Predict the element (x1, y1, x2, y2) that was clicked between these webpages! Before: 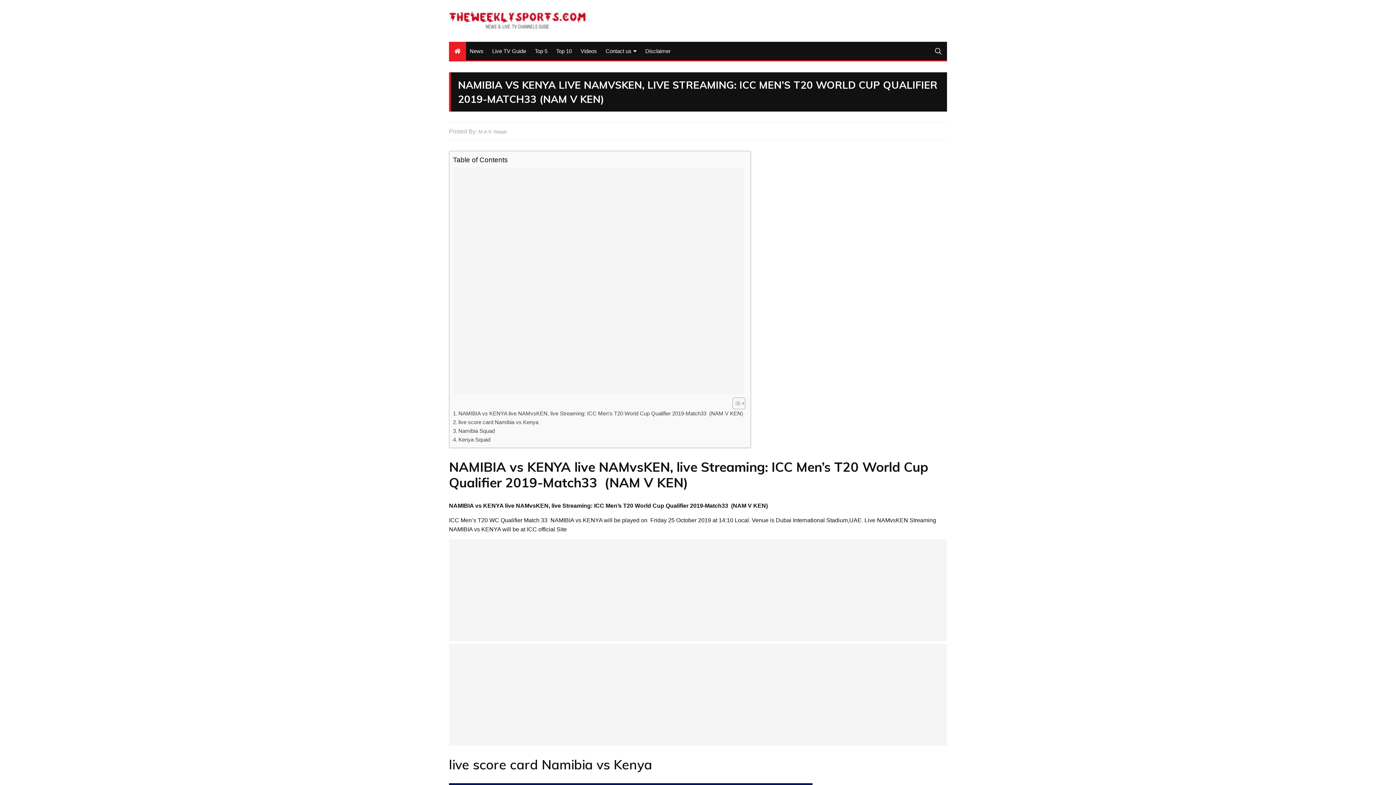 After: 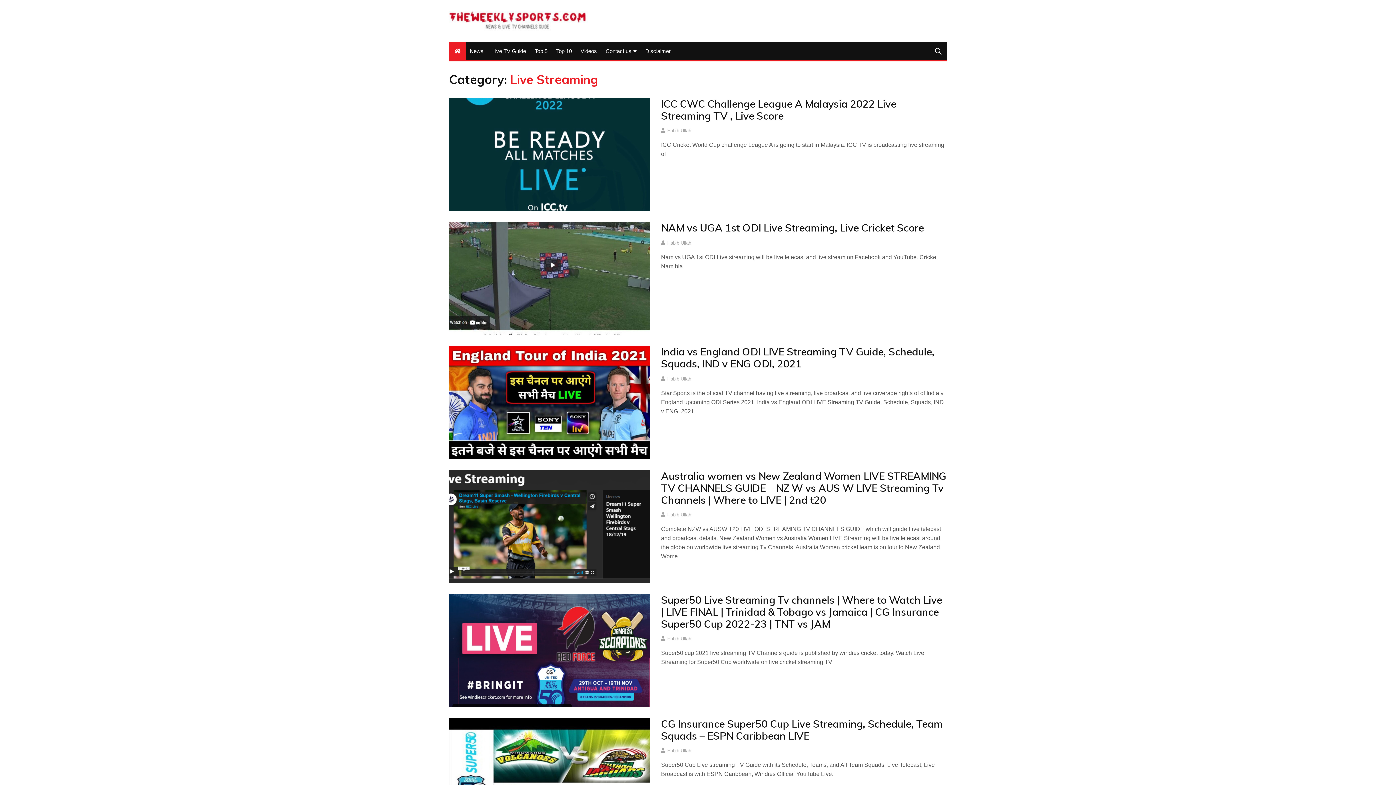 Action: label: Live TV Guide bbox: (488, 41, 529, 60)